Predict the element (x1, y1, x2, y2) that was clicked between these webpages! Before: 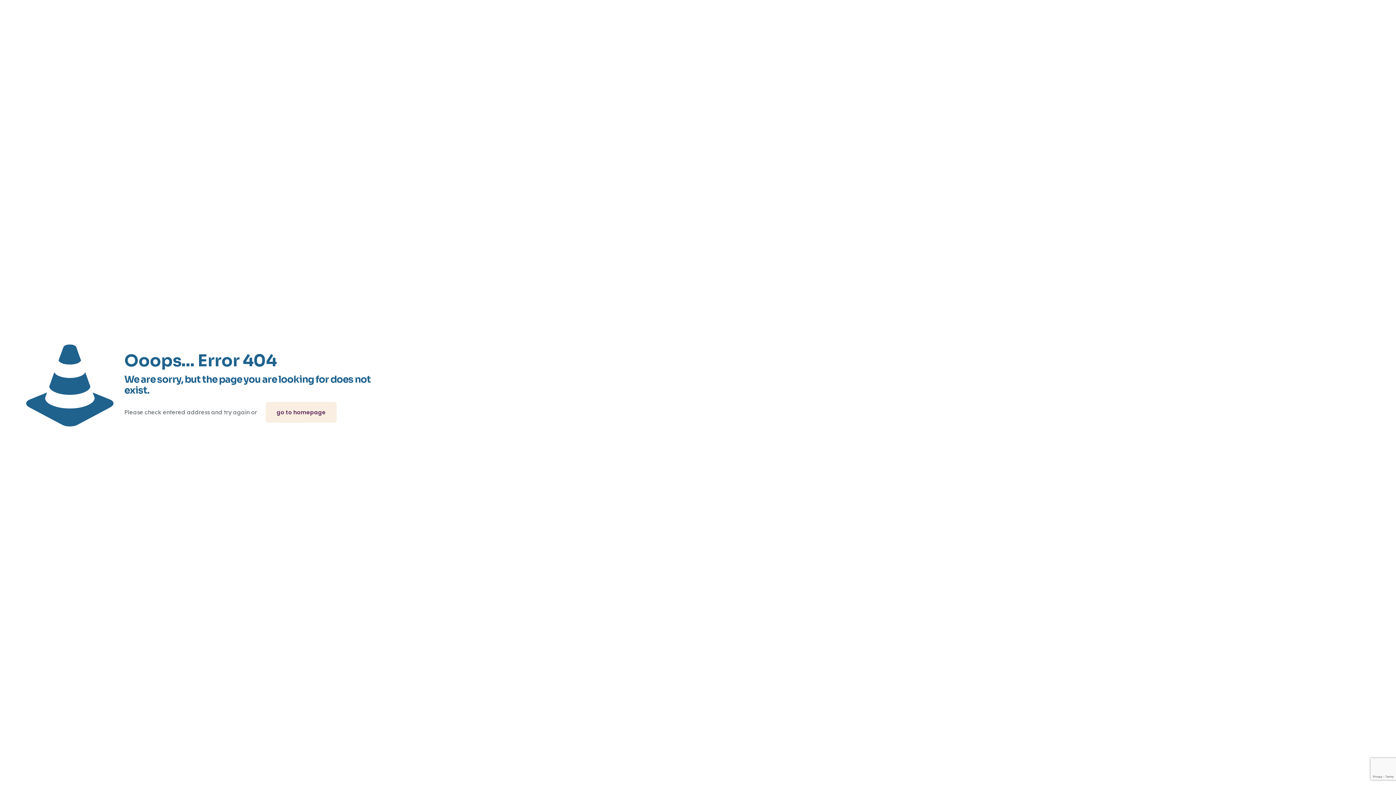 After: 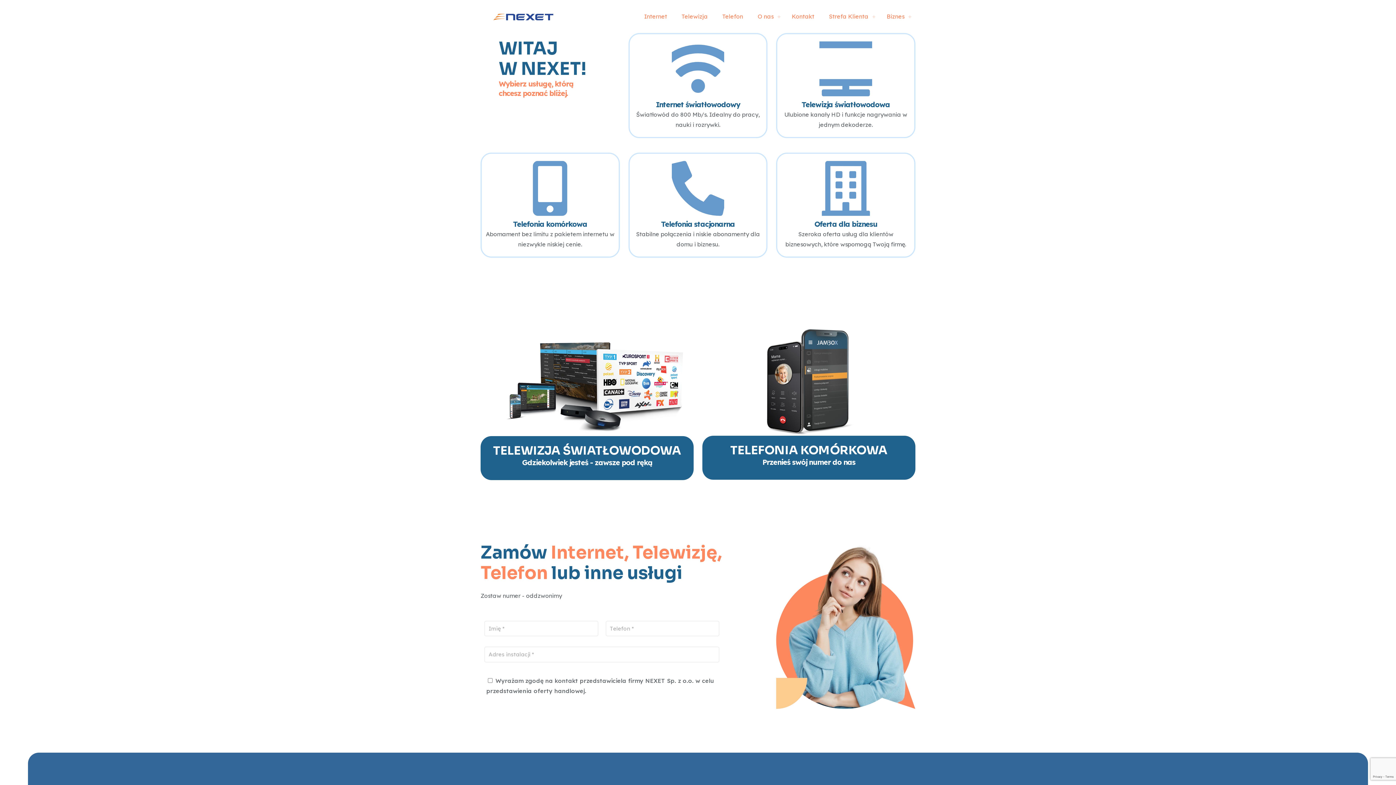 Action: bbox: (265, 402, 336, 422) label: go to homepage